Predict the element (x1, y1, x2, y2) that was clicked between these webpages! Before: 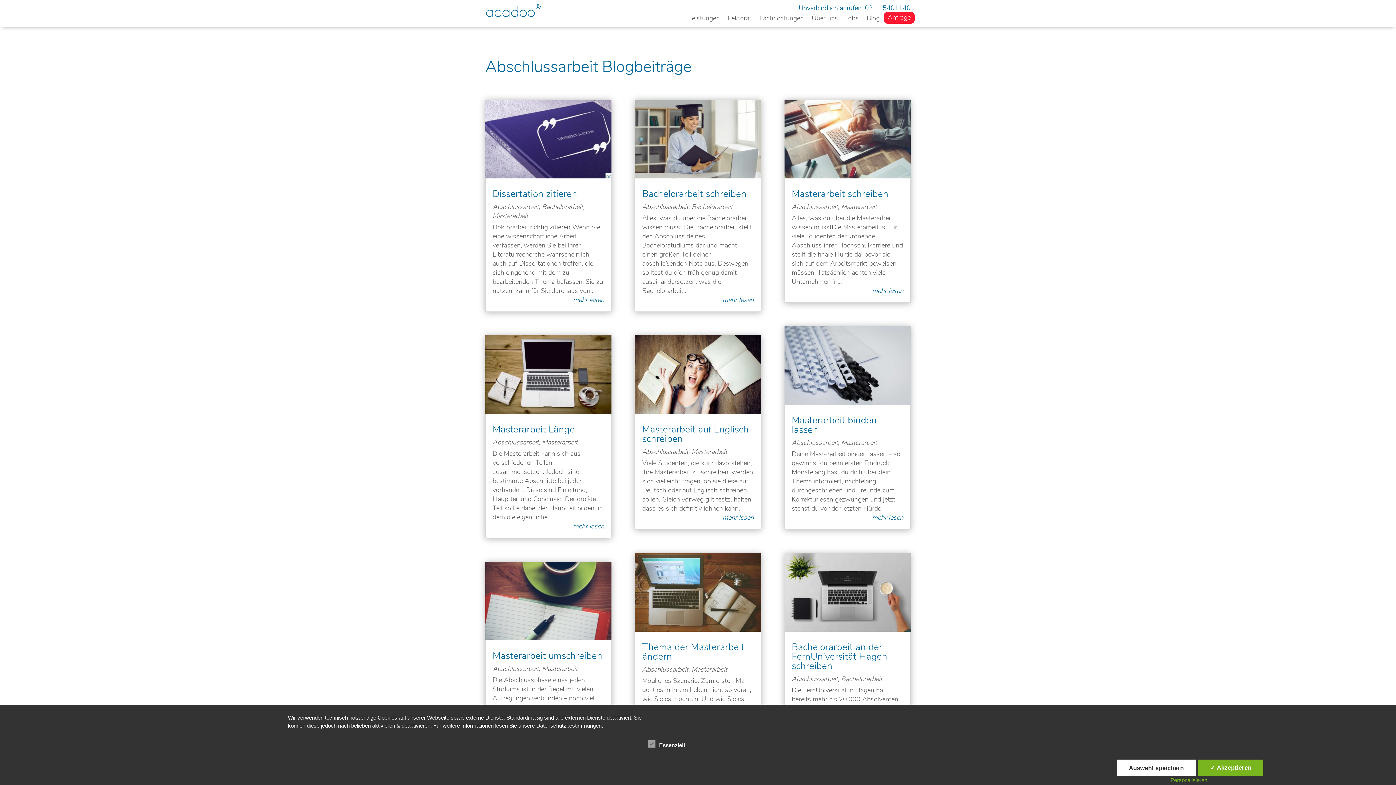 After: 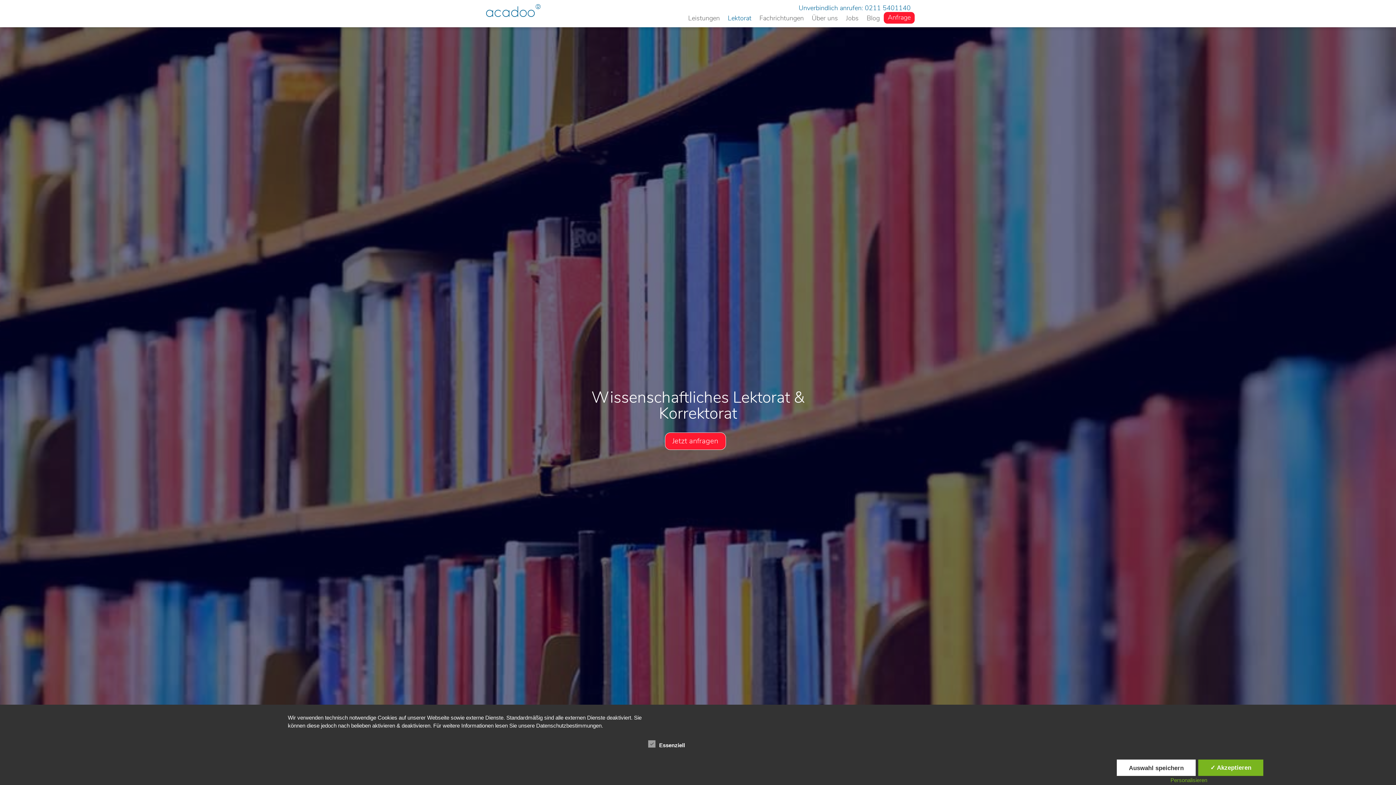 Action: bbox: (727, 15, 751, 23) label: Lektorat